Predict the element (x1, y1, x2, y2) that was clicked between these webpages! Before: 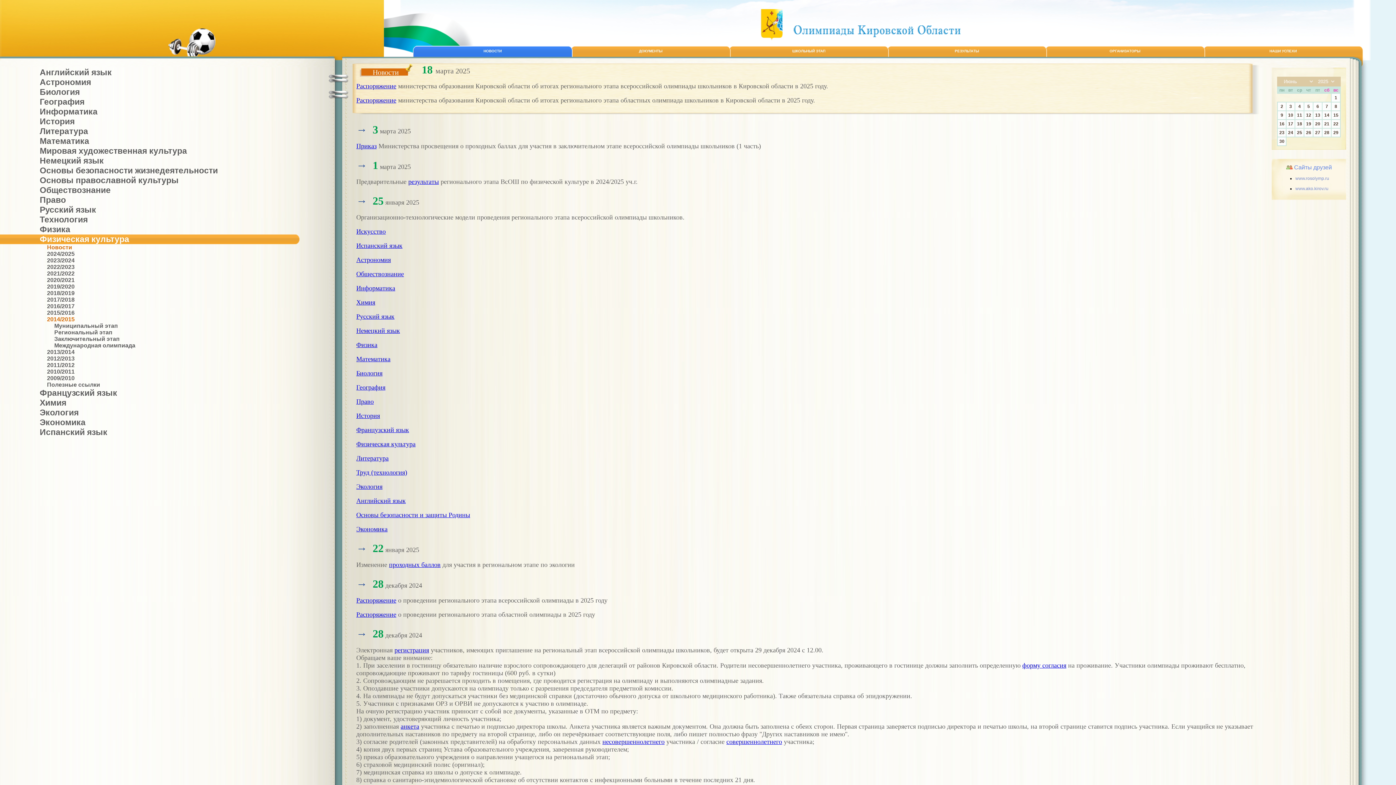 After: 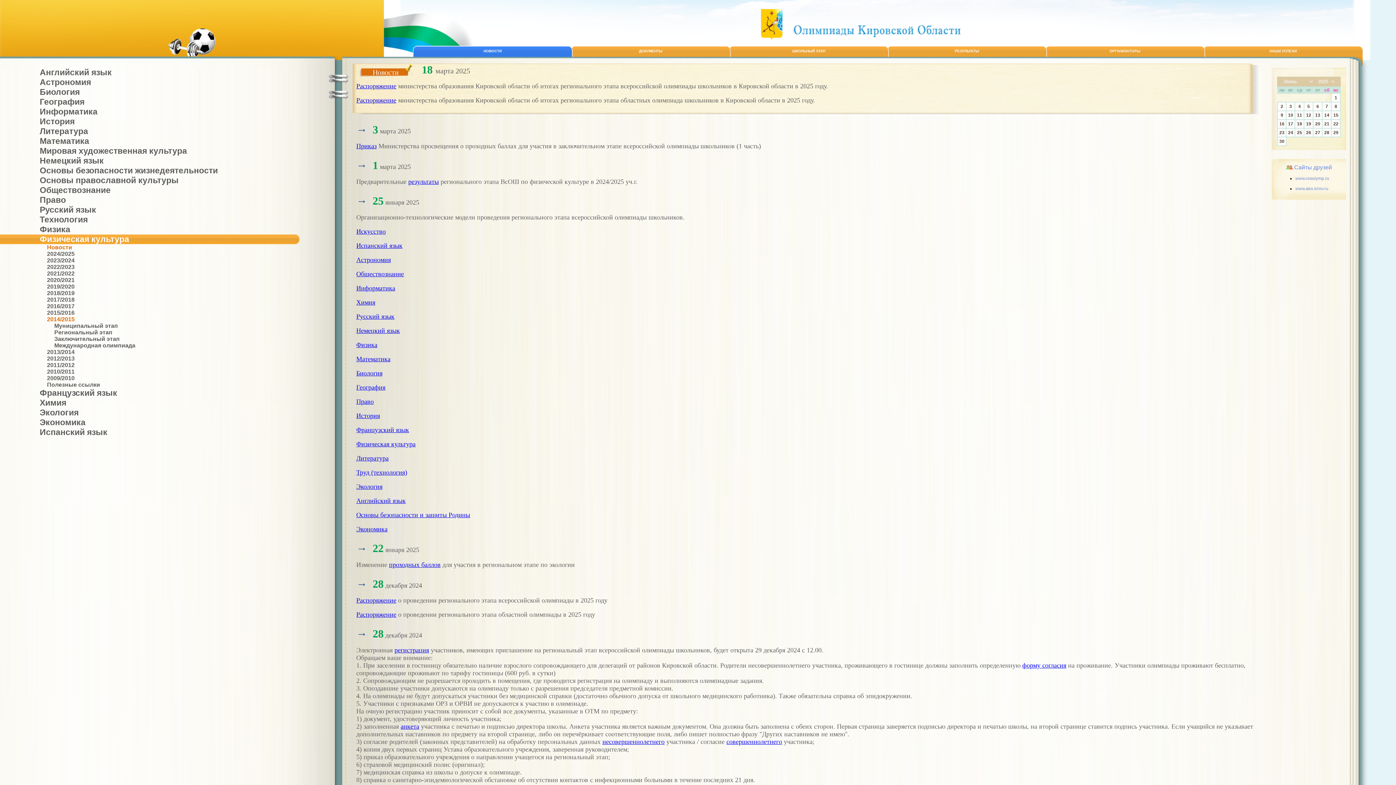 Action: bbox: (356, 412, 380, 419) label: История